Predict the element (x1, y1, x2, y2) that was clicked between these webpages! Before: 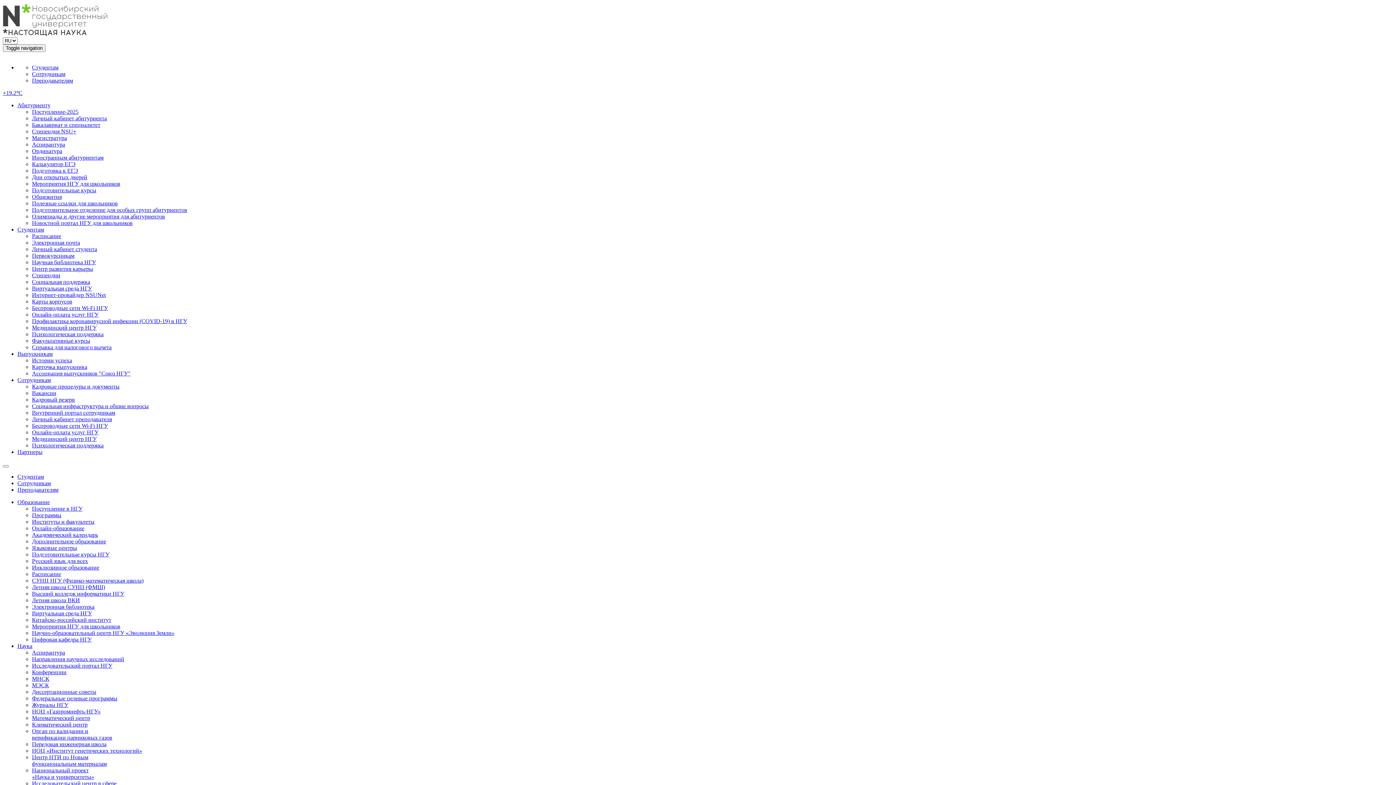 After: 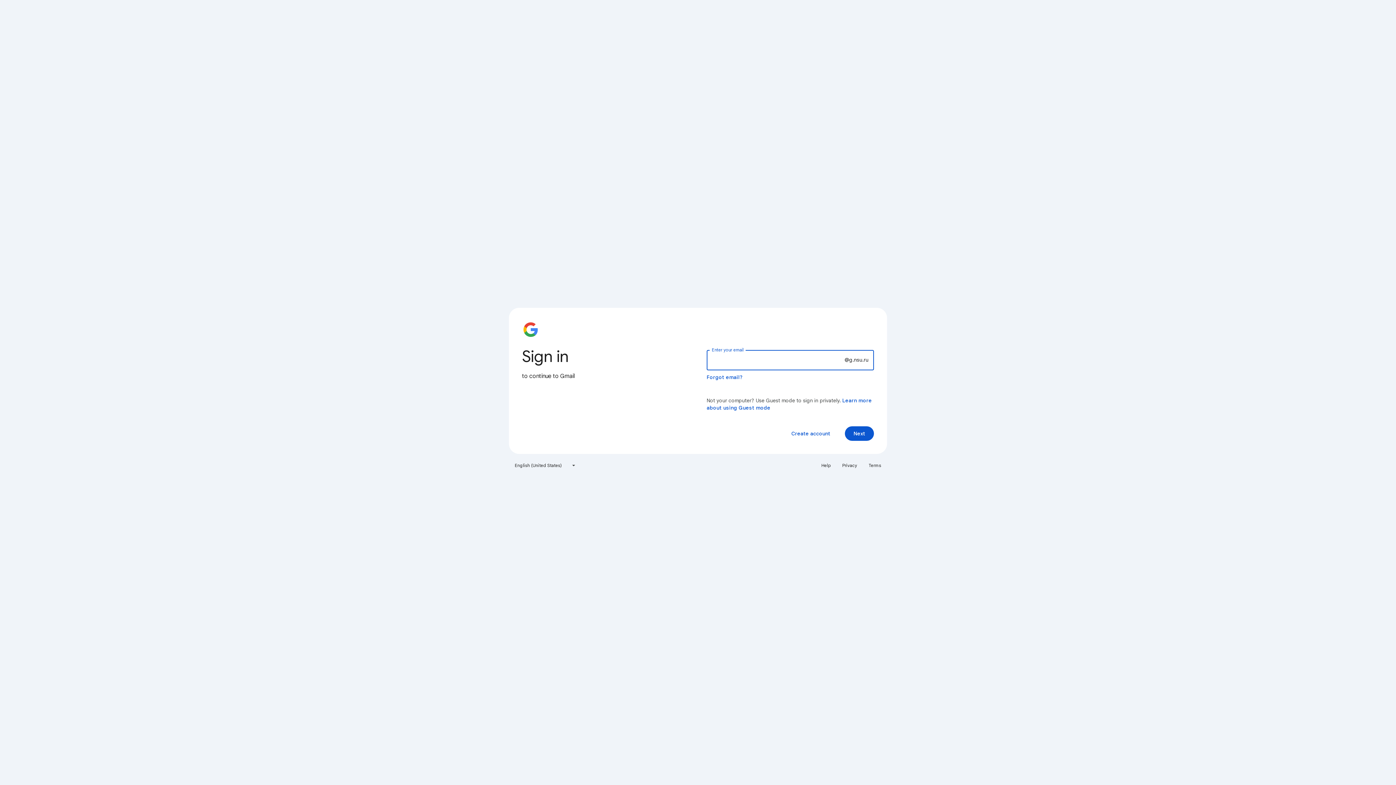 Action: label: Студентам bbox: (32, 64, 58, 70)